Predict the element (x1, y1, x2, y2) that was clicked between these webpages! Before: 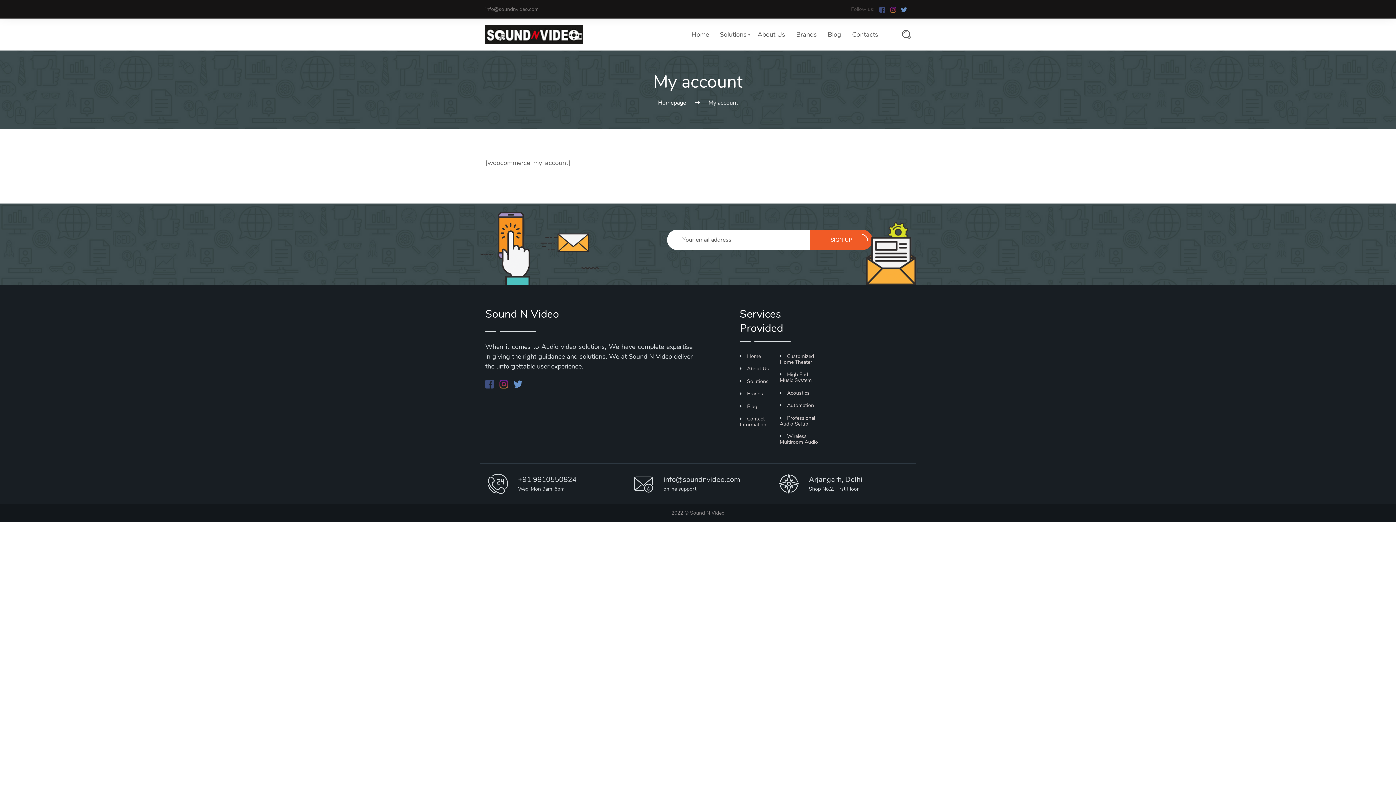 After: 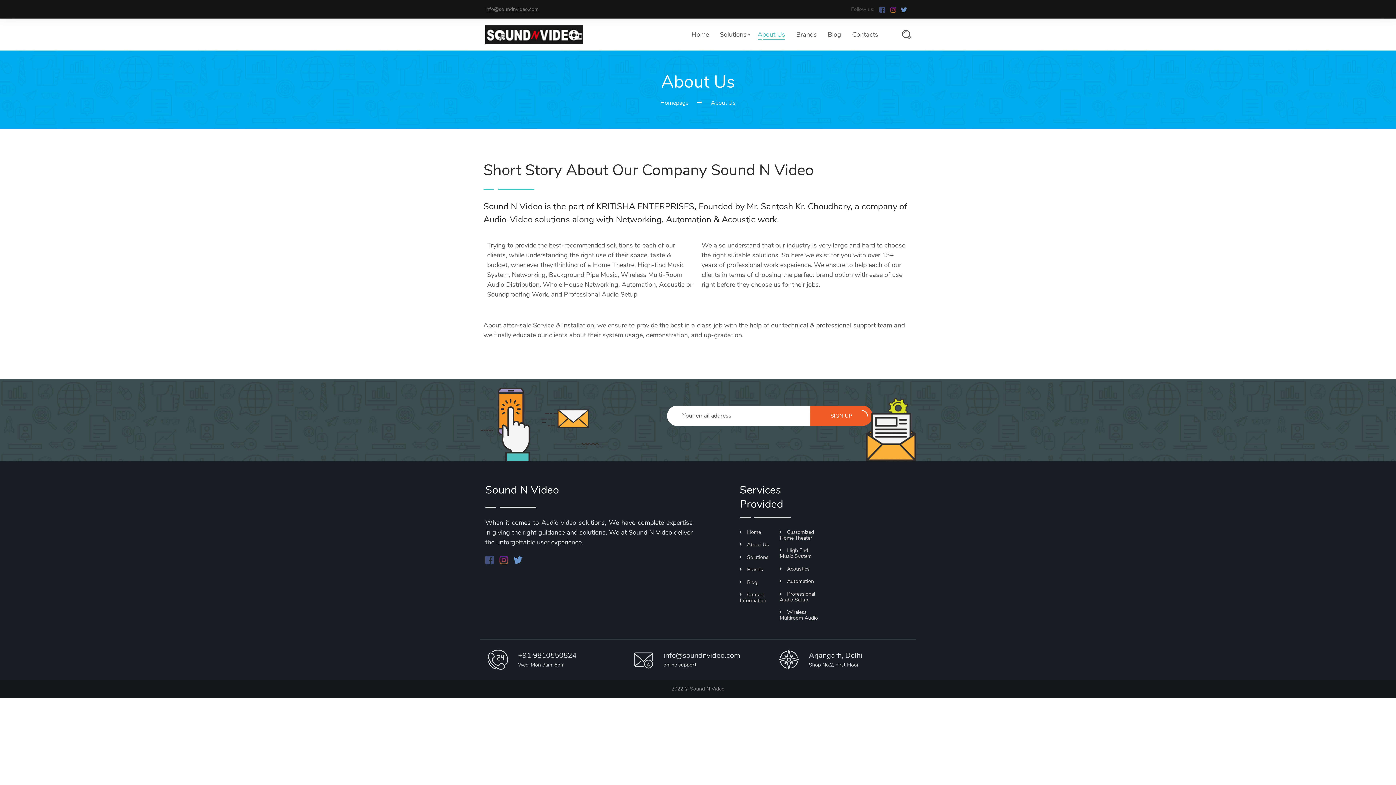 Action: bbox: (757, 31, 785, 37) label: About Us